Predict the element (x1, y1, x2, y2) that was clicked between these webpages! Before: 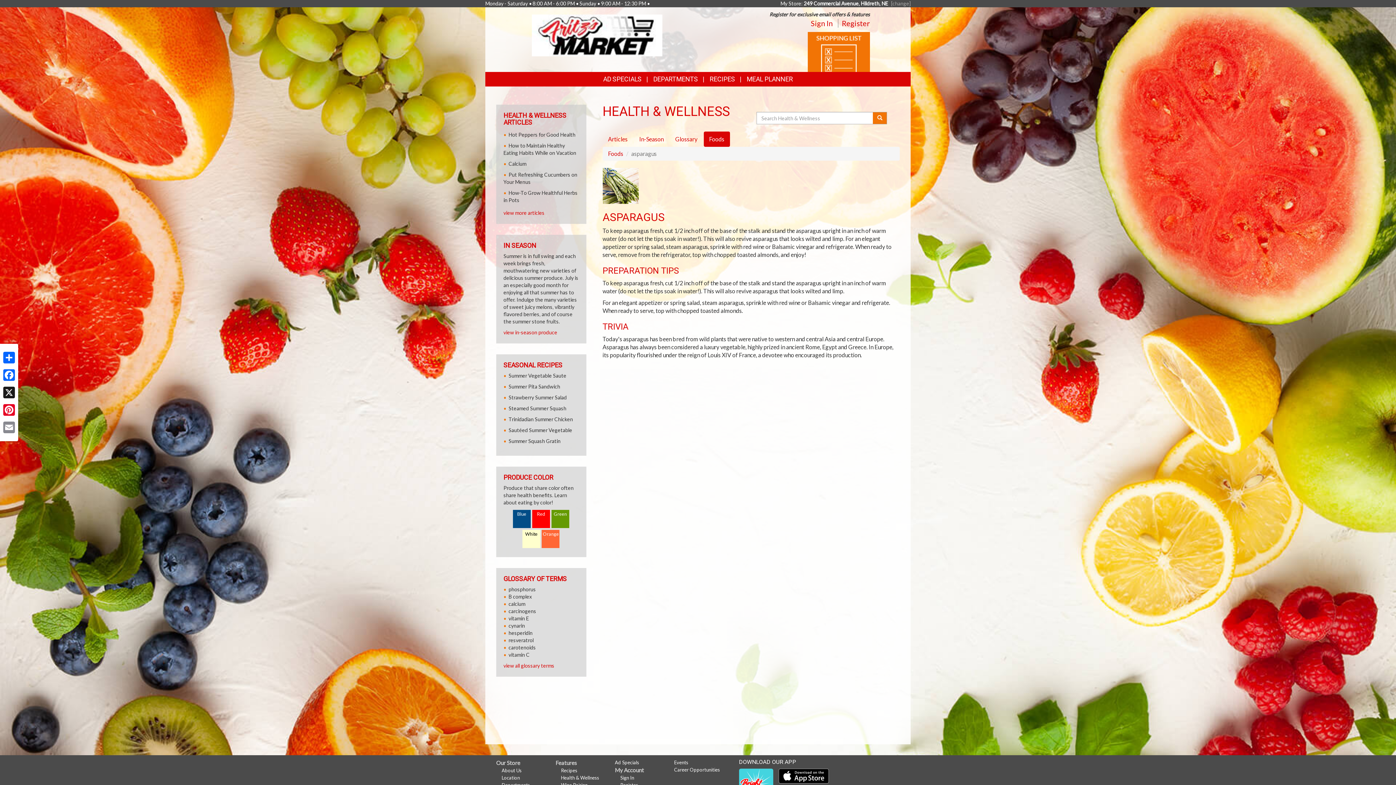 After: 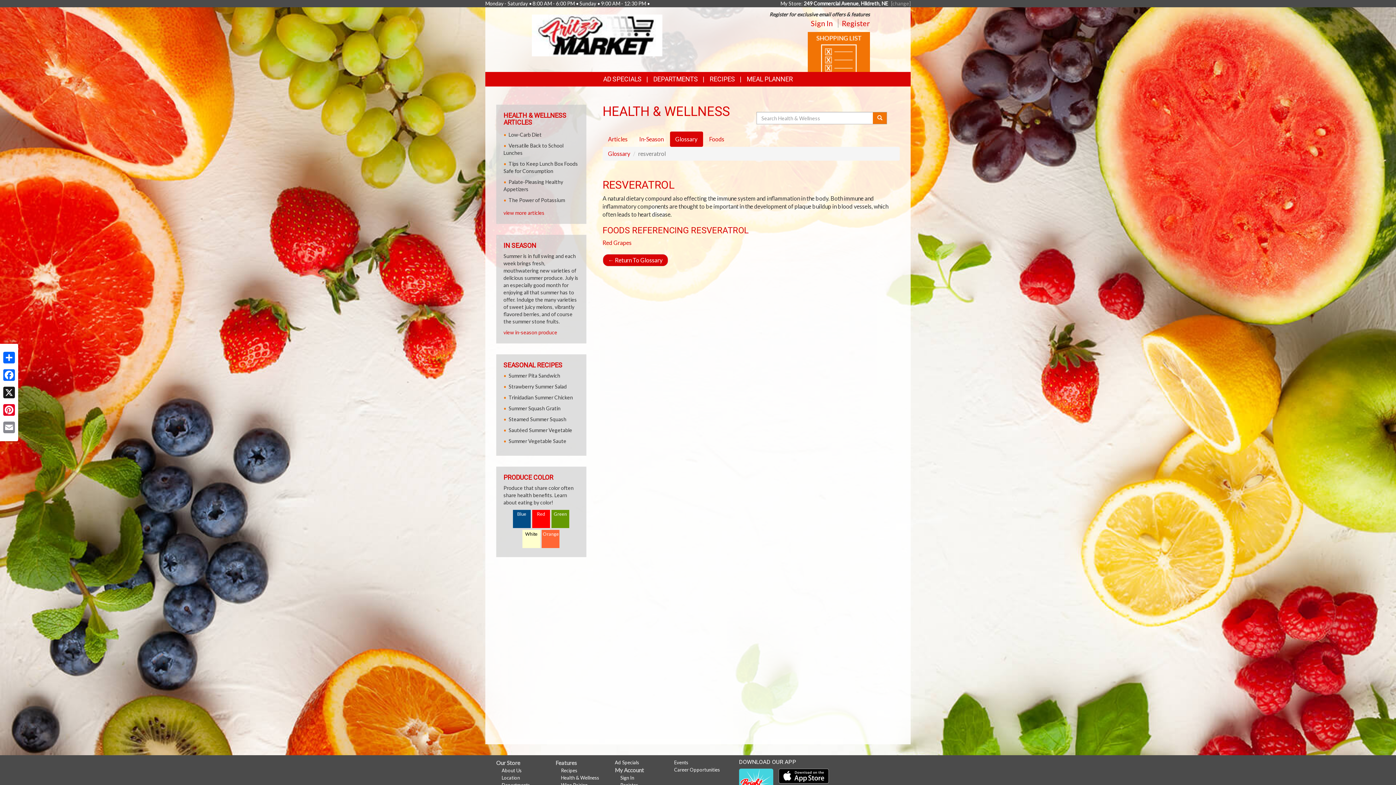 Action: label: resveratrol bbox: (508, 637, 533, 643)